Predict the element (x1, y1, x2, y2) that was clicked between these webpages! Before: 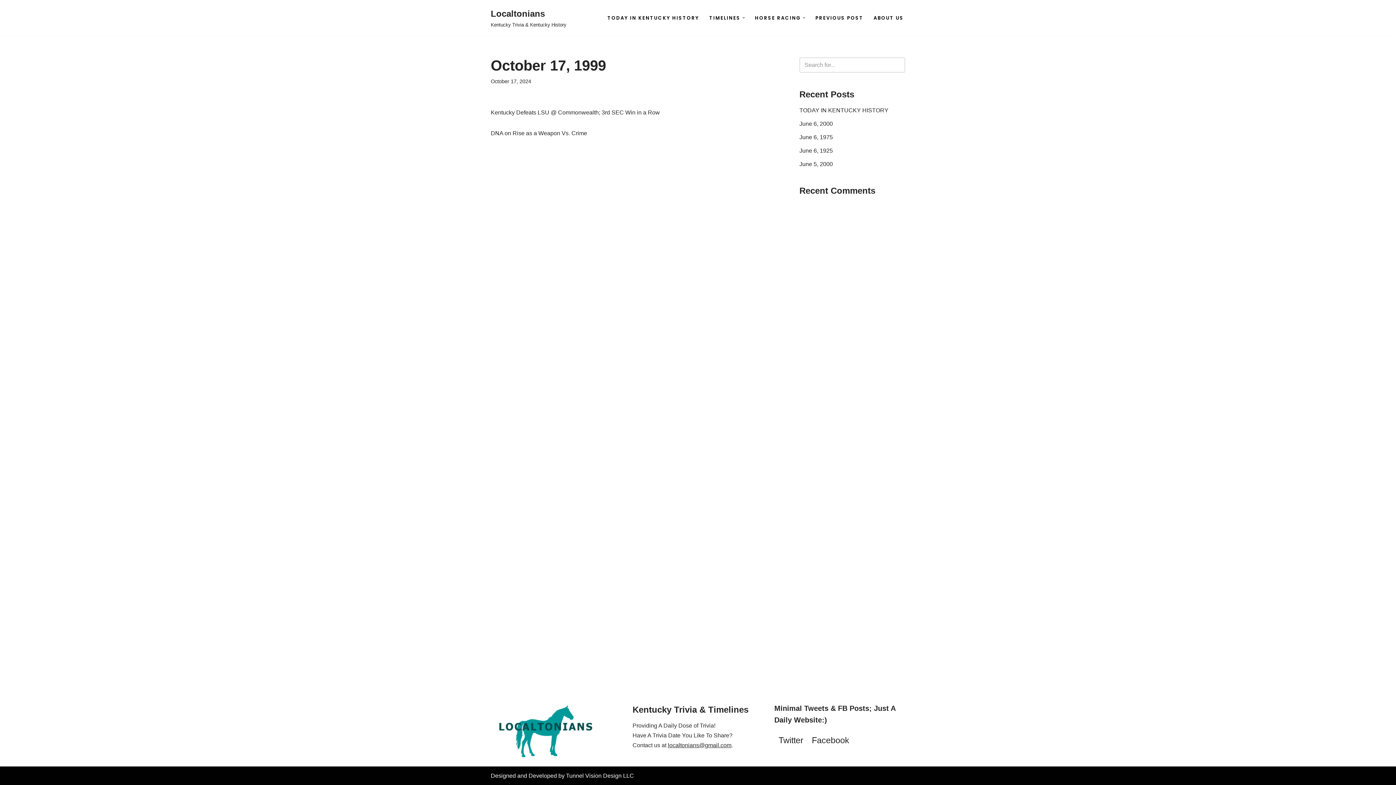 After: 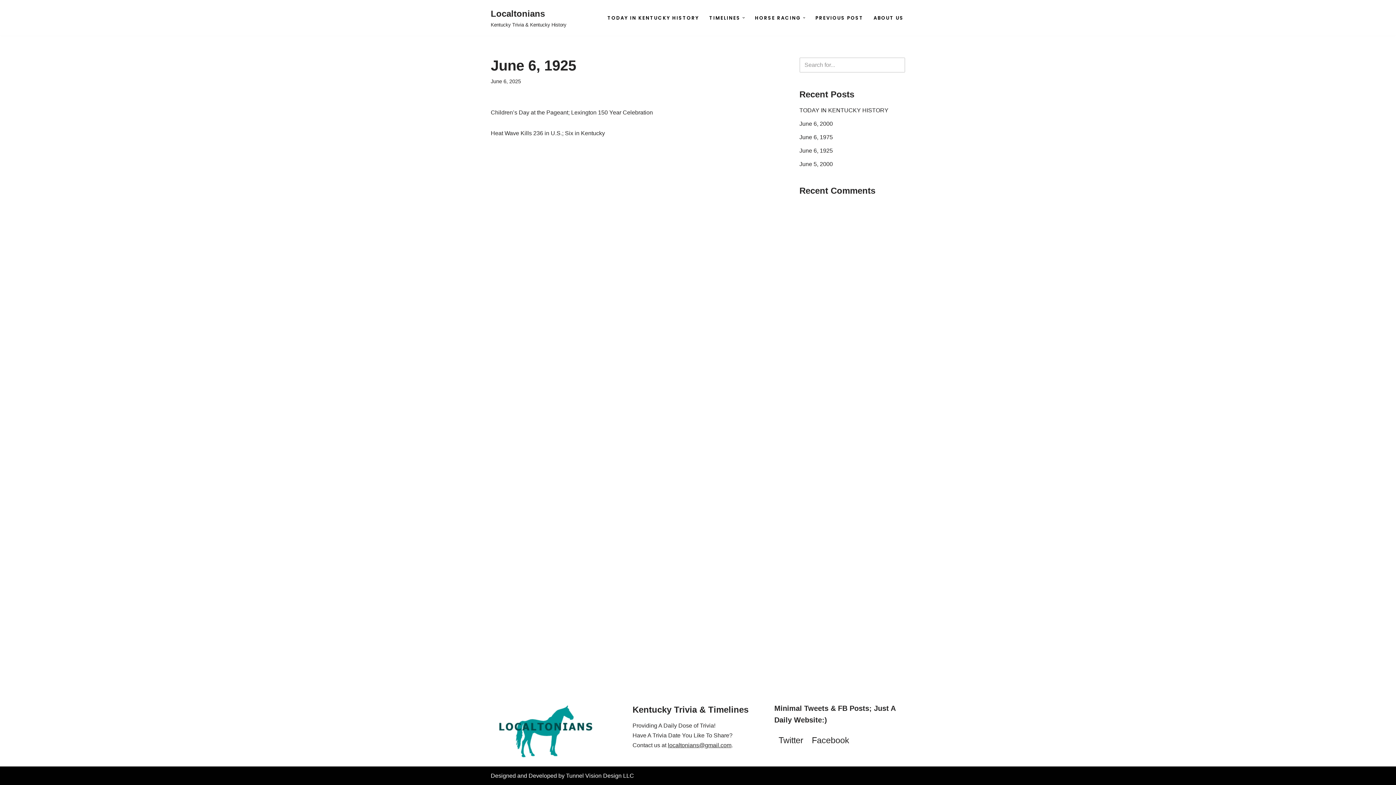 Action: bbox: (799, 147, 833, 153) label: June 6, 1925